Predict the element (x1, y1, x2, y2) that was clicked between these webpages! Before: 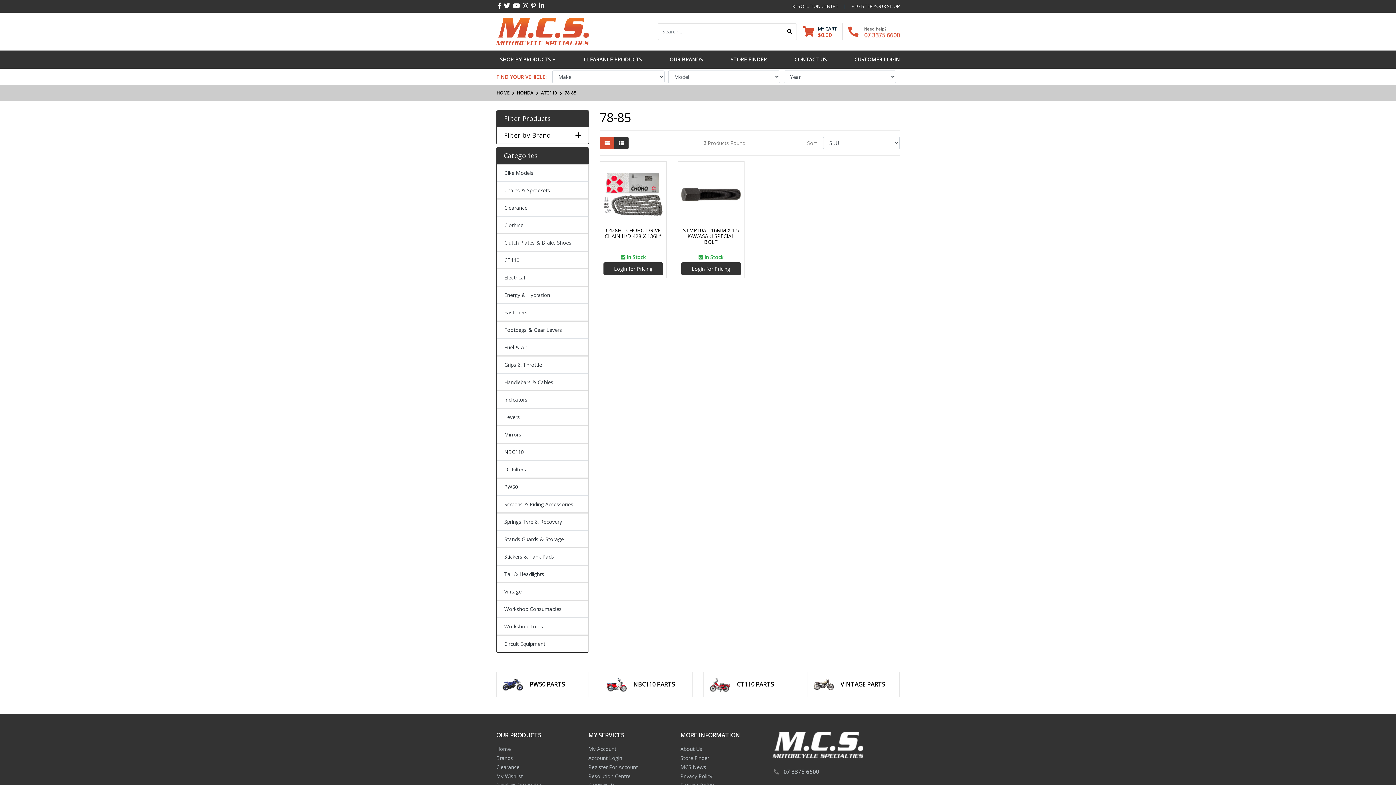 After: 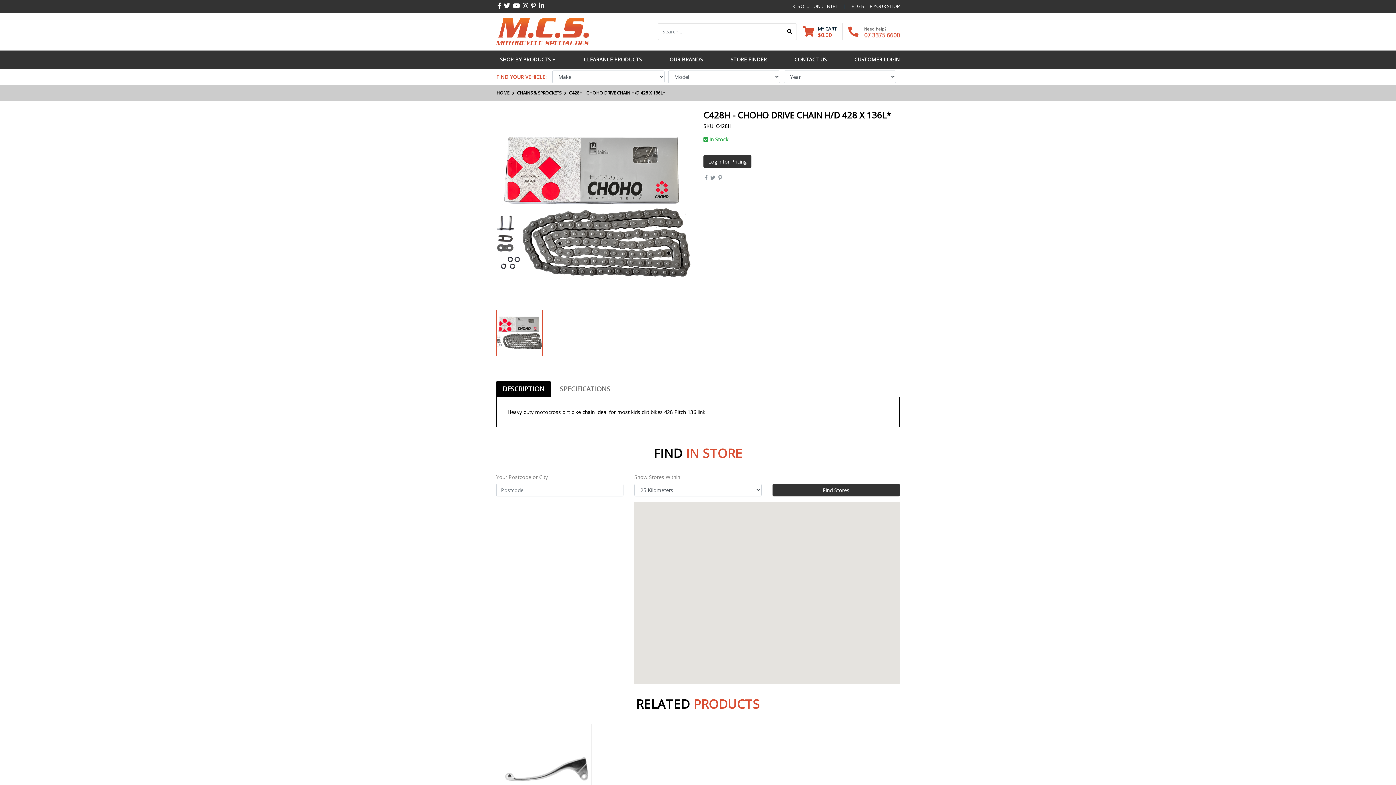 Action: label: C428H - CHOHO DRIVE CHAIN H/D 428 X 136L* bbox: (604, 226, 661, 239)